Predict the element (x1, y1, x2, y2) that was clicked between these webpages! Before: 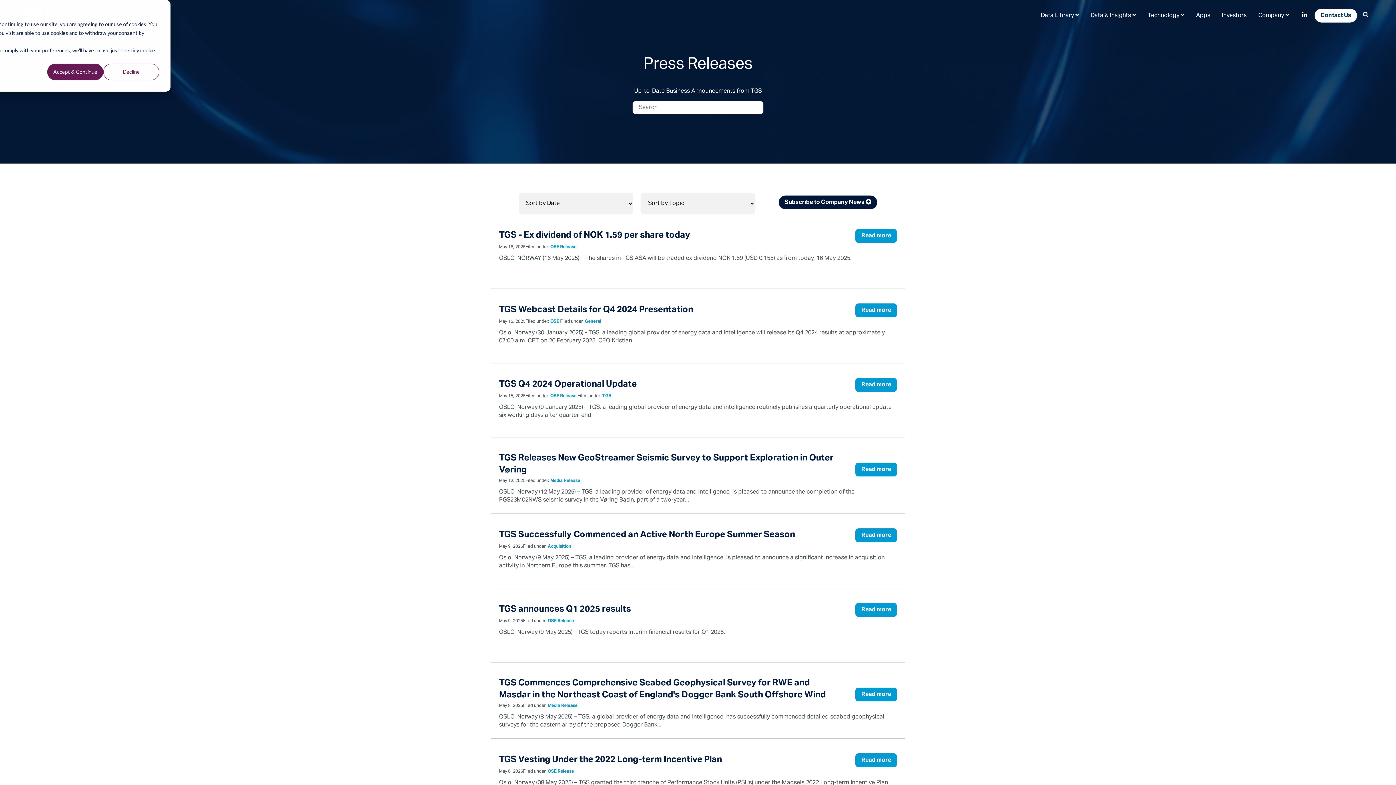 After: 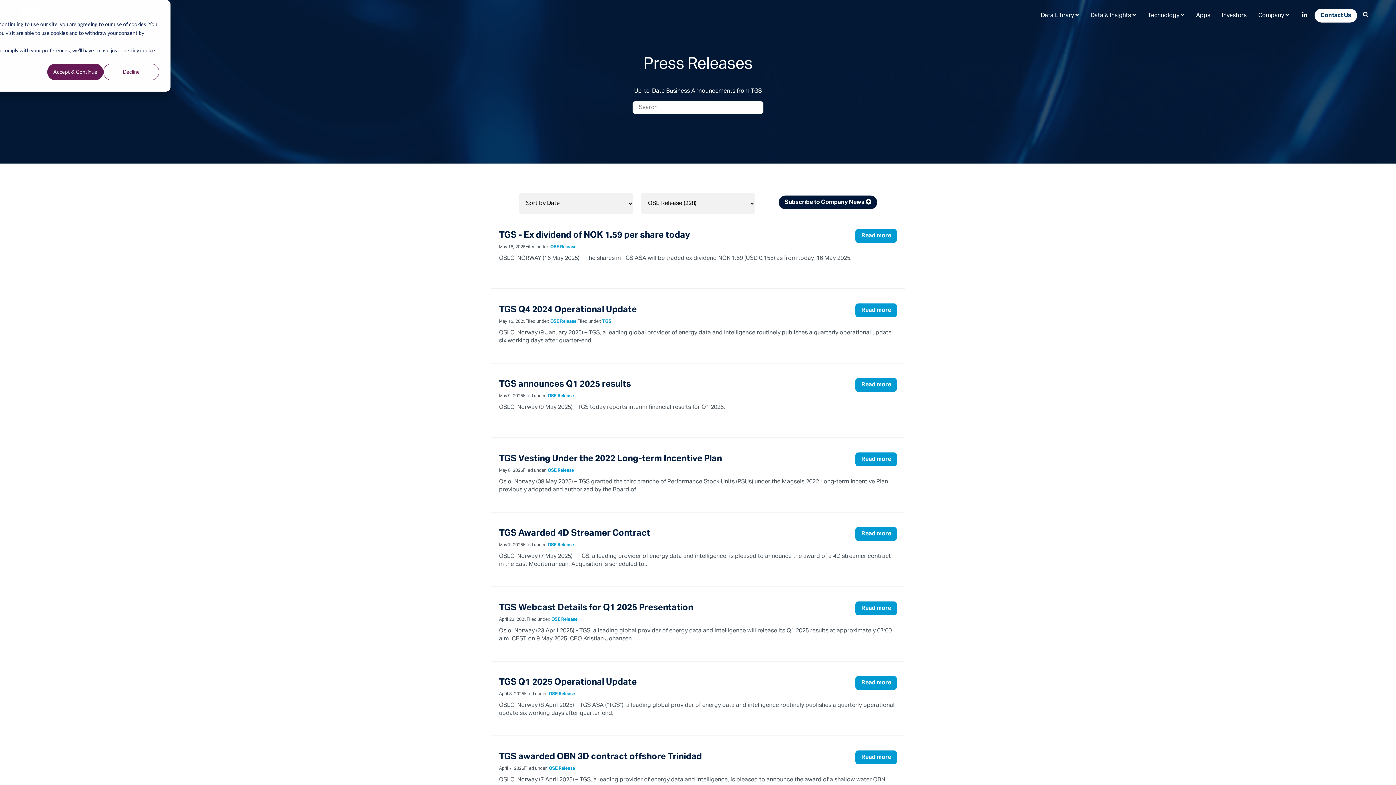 Action: label: OSE Release bbox: (547, 618, 574, 624)